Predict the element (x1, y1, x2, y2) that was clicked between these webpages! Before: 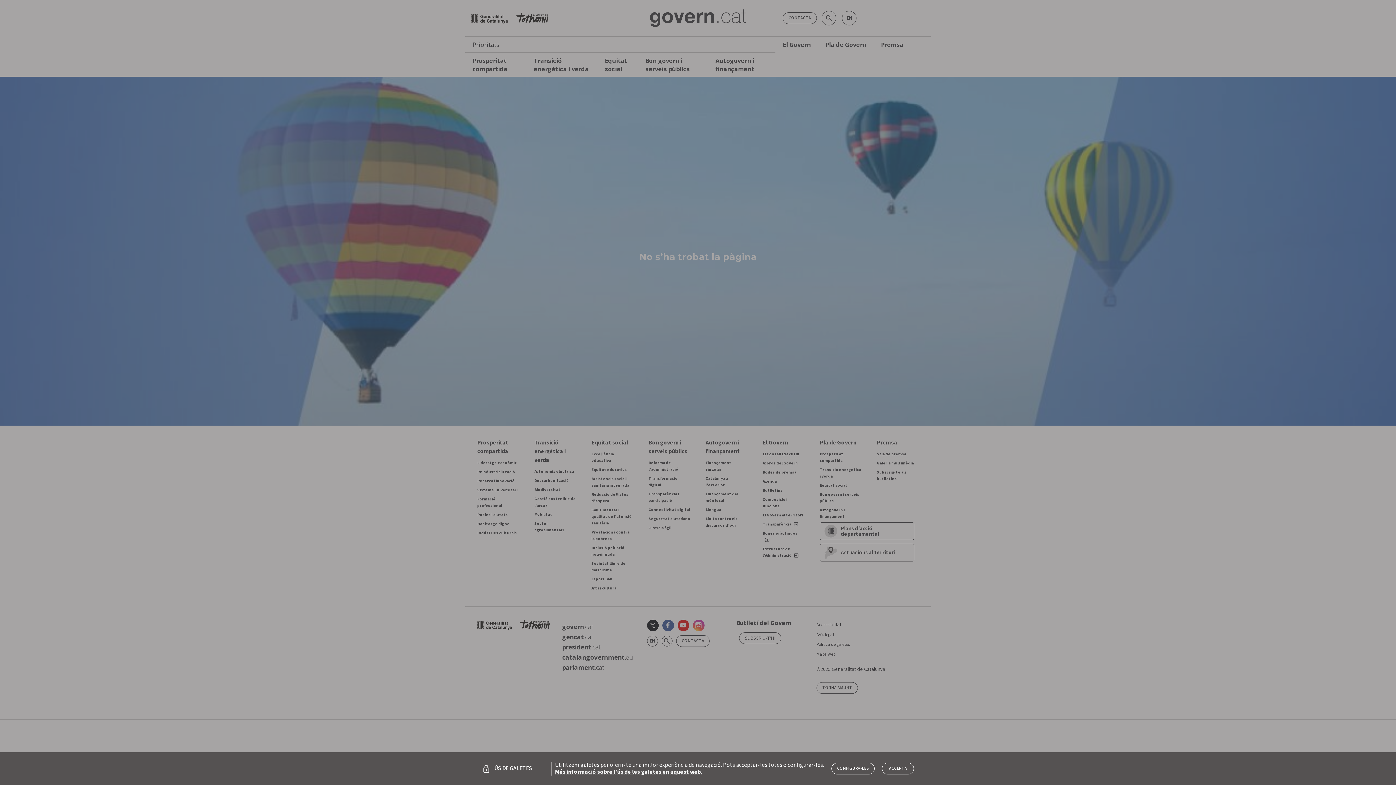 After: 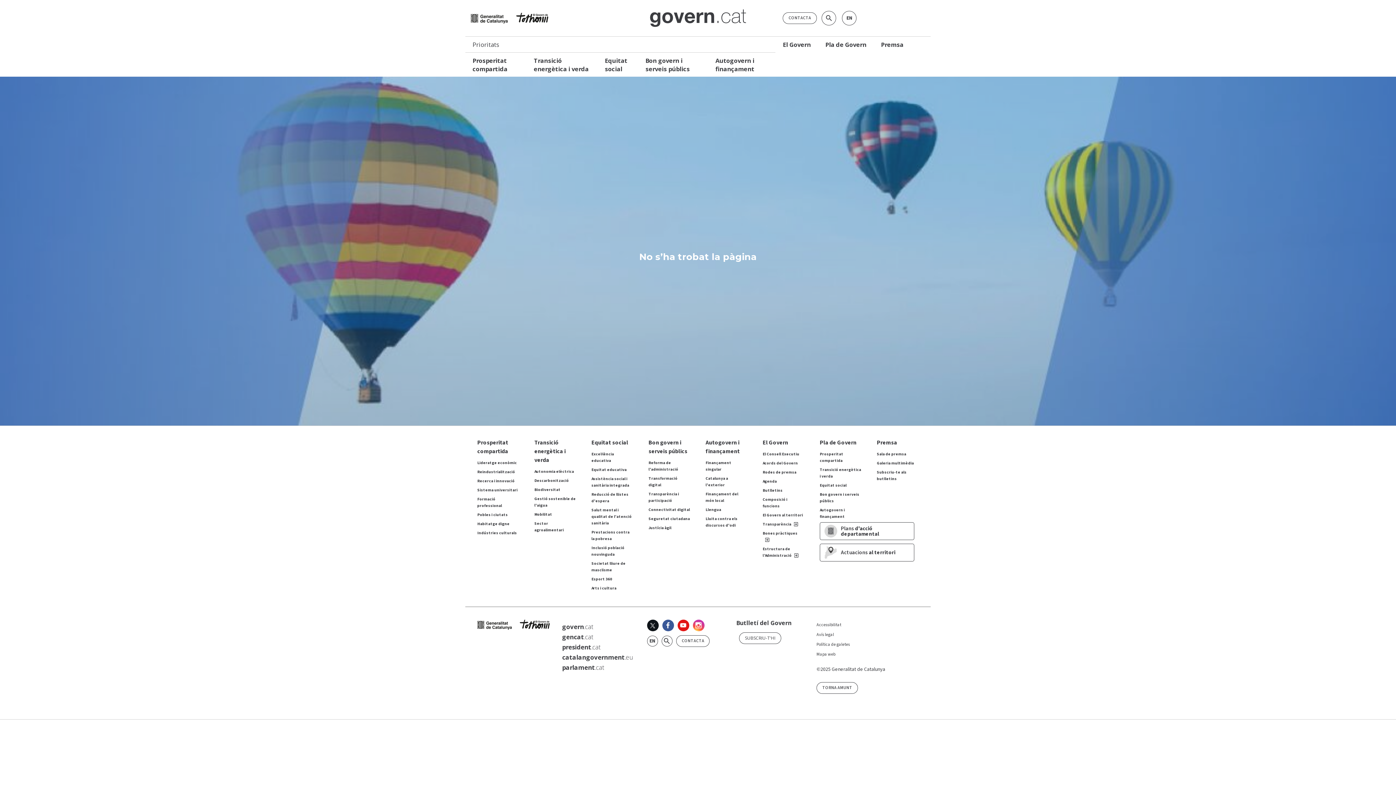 Action: label: tancar bbox: (882, 763, 914, 774)